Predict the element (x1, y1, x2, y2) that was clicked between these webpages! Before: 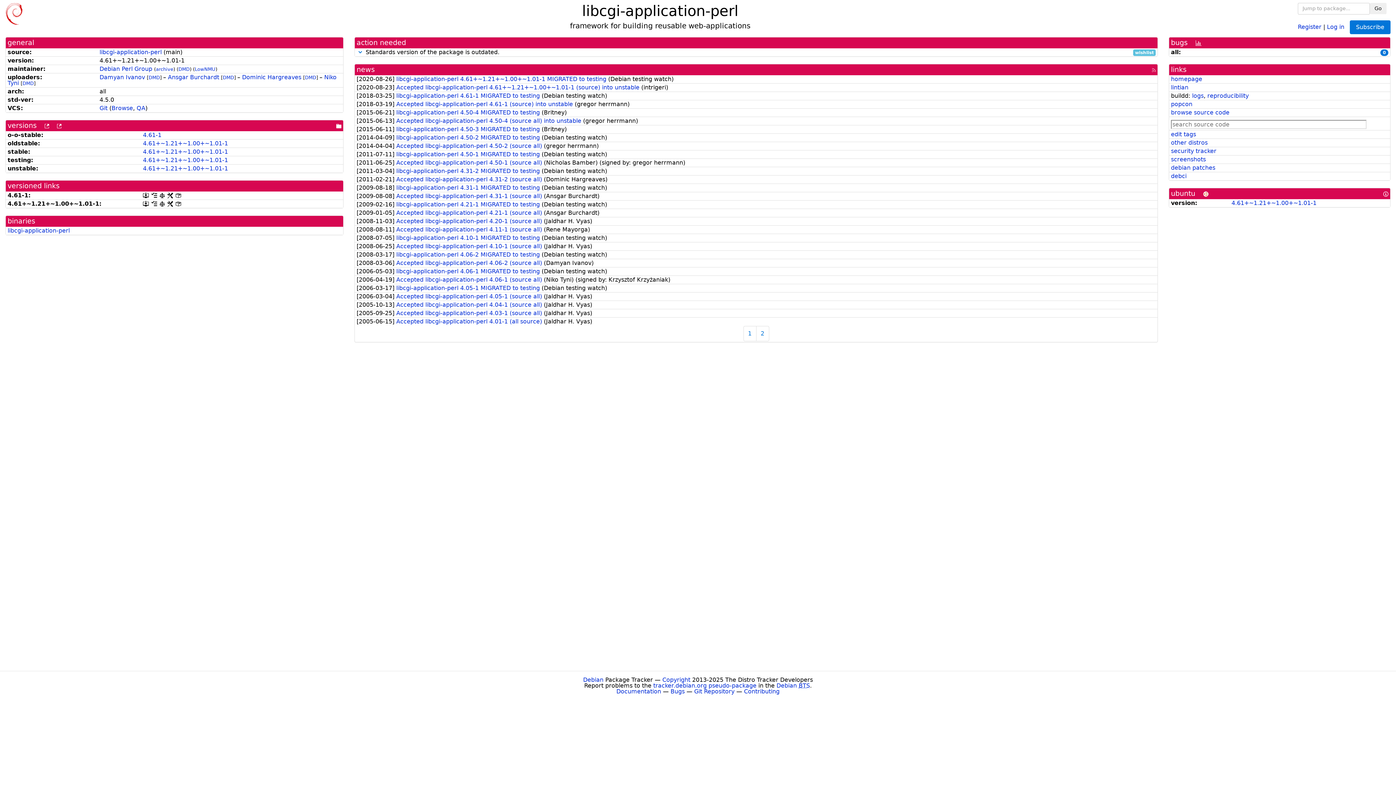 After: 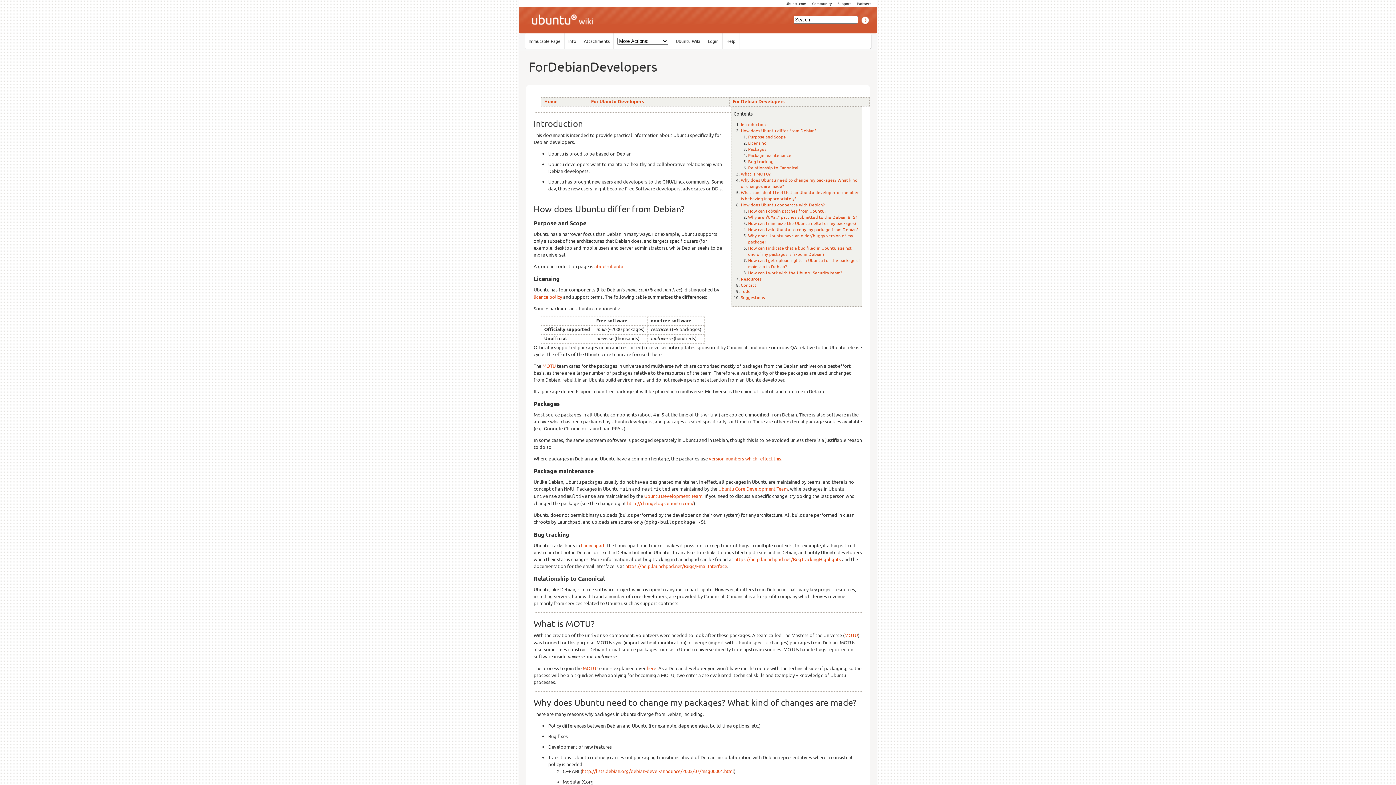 Action: label: [Information about Ubuntu for Debian Developers] bbox: (1383, 190, 1388, 197)